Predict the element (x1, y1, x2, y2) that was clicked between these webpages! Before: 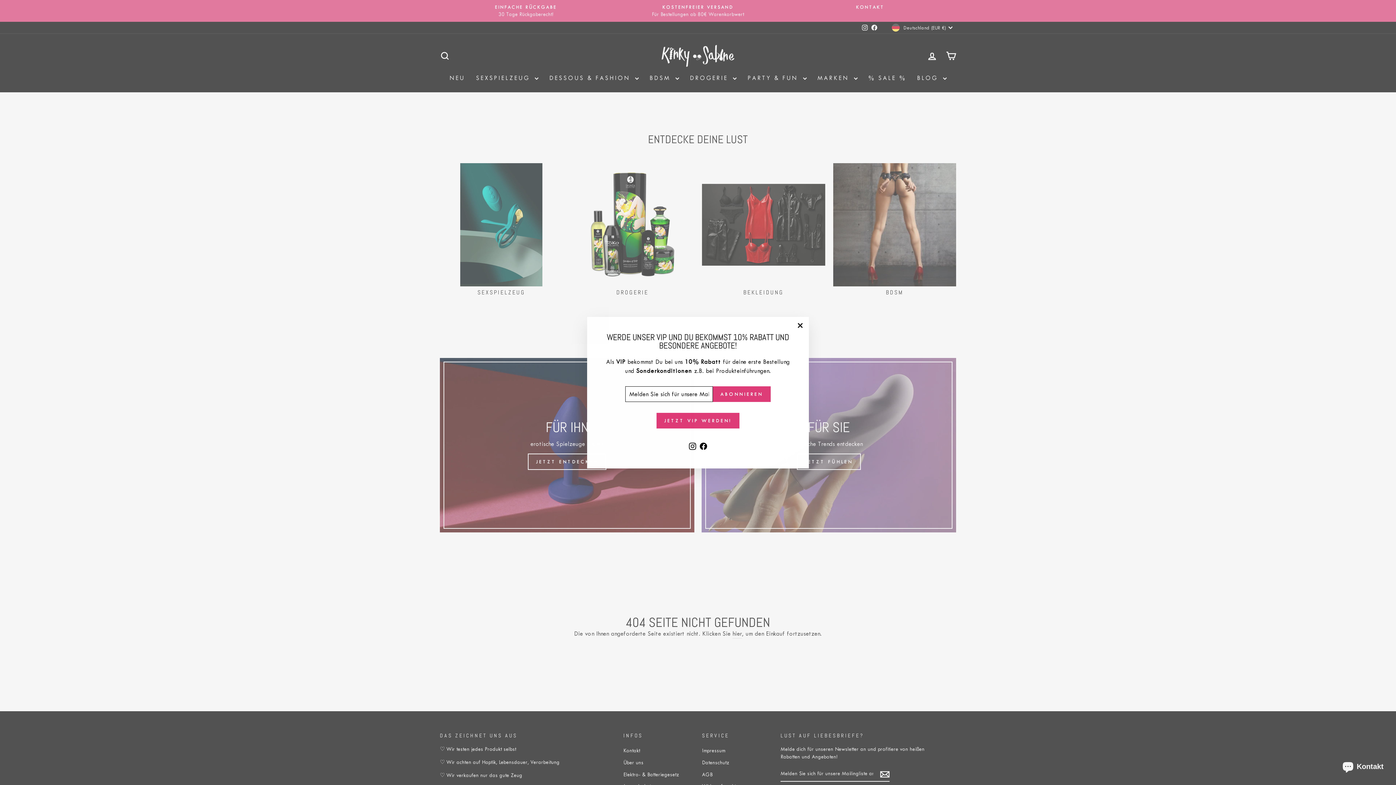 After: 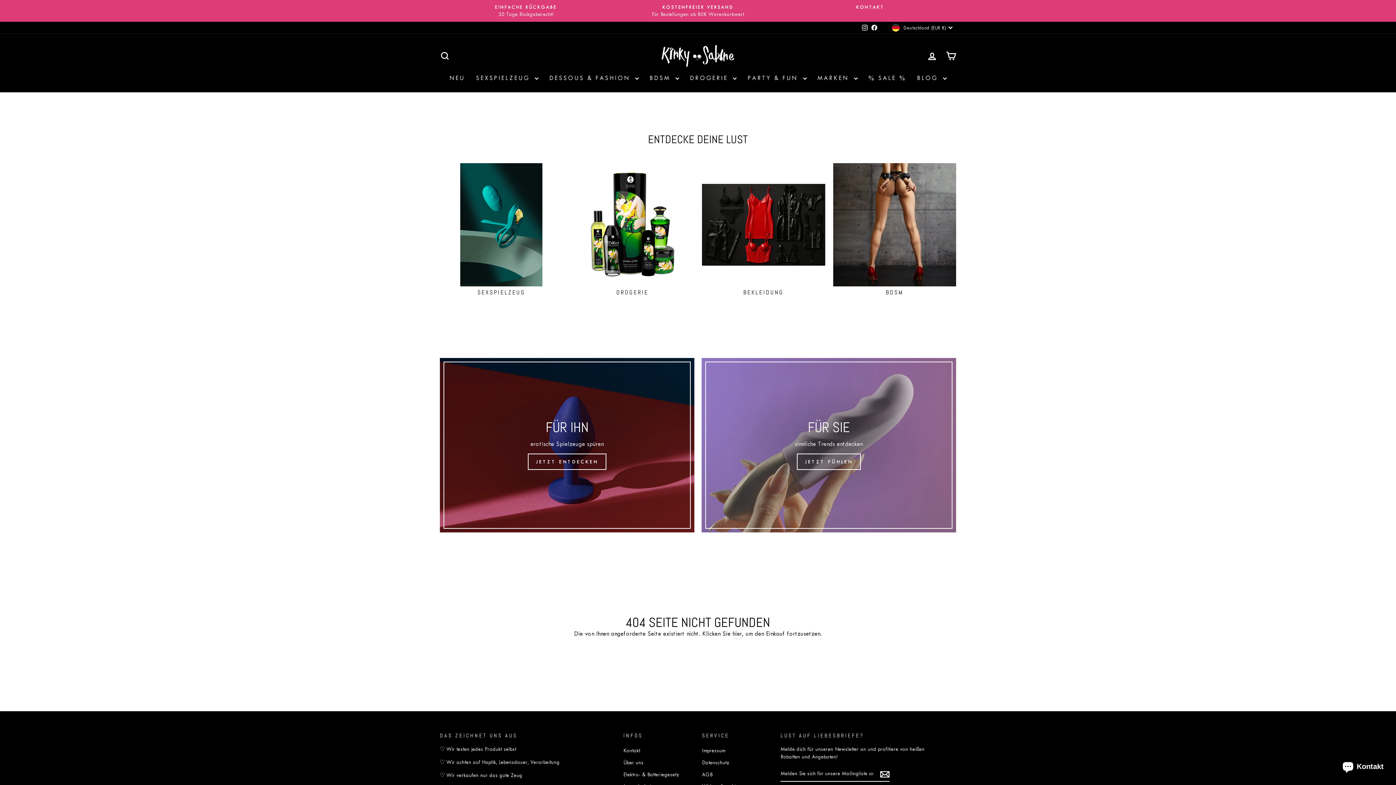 Action: label: "Schließen (Esc)" bbox: (791, 327, 809, 345)